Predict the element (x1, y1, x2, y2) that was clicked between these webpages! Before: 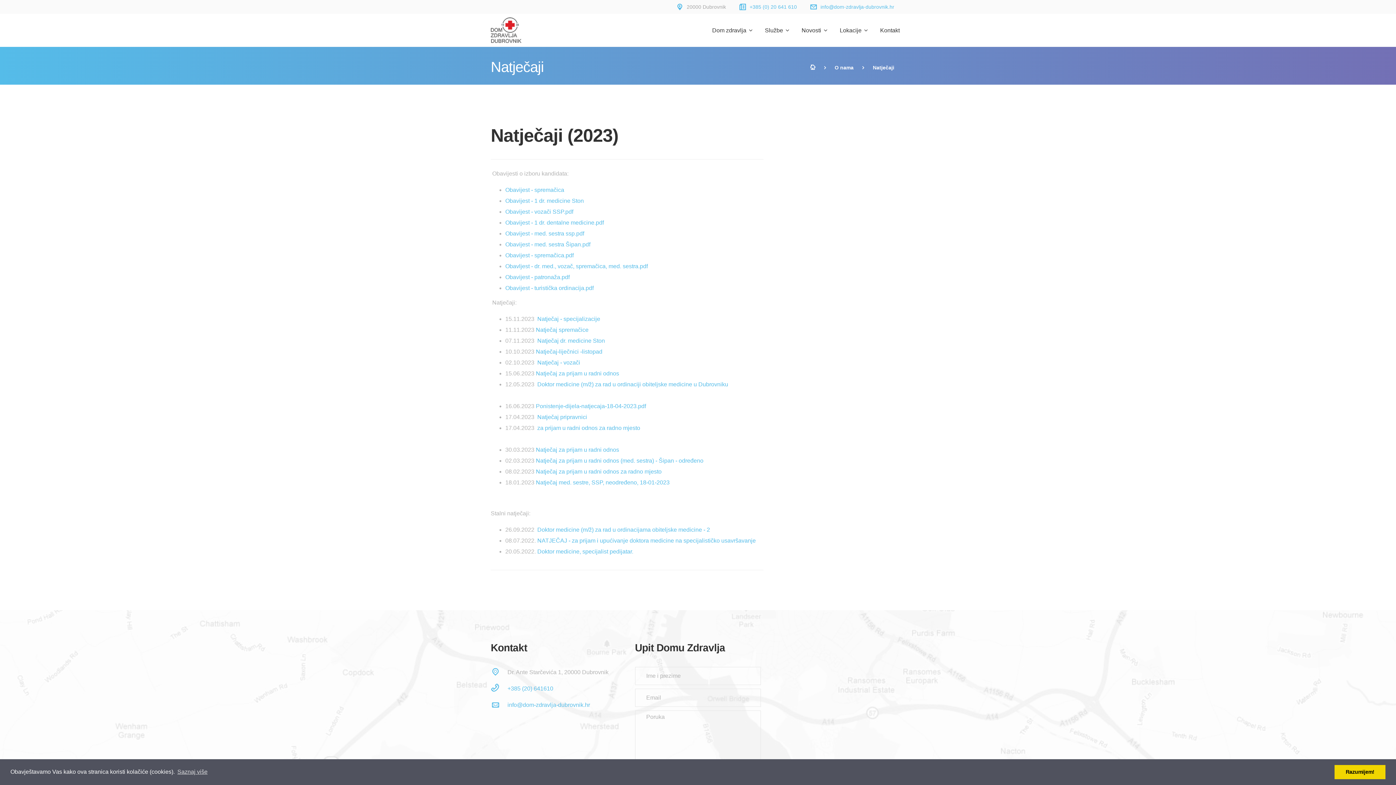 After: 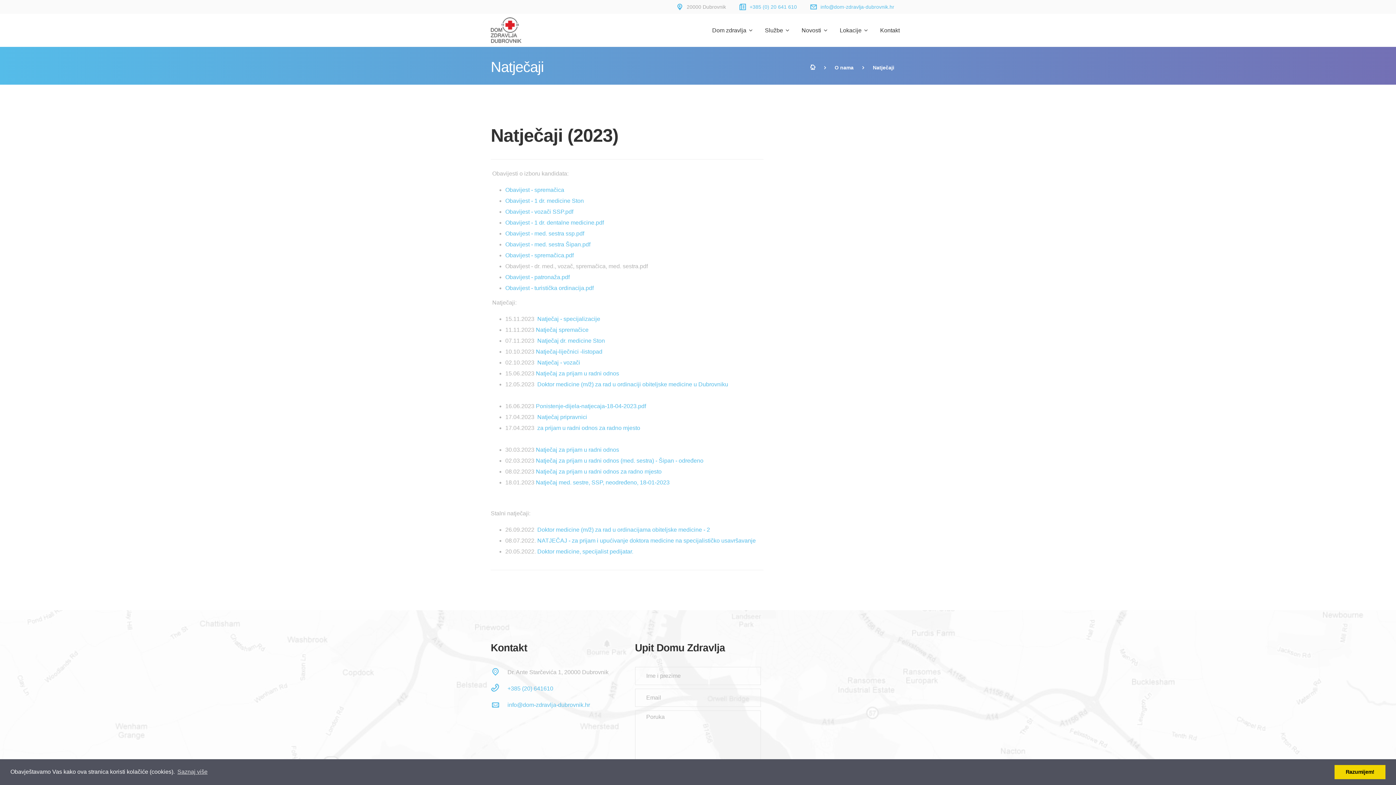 Action: label: Obavljest - dr. med., vozač, spremačica, med. sestra.pdf bbox: (505, 263, 648, 269)